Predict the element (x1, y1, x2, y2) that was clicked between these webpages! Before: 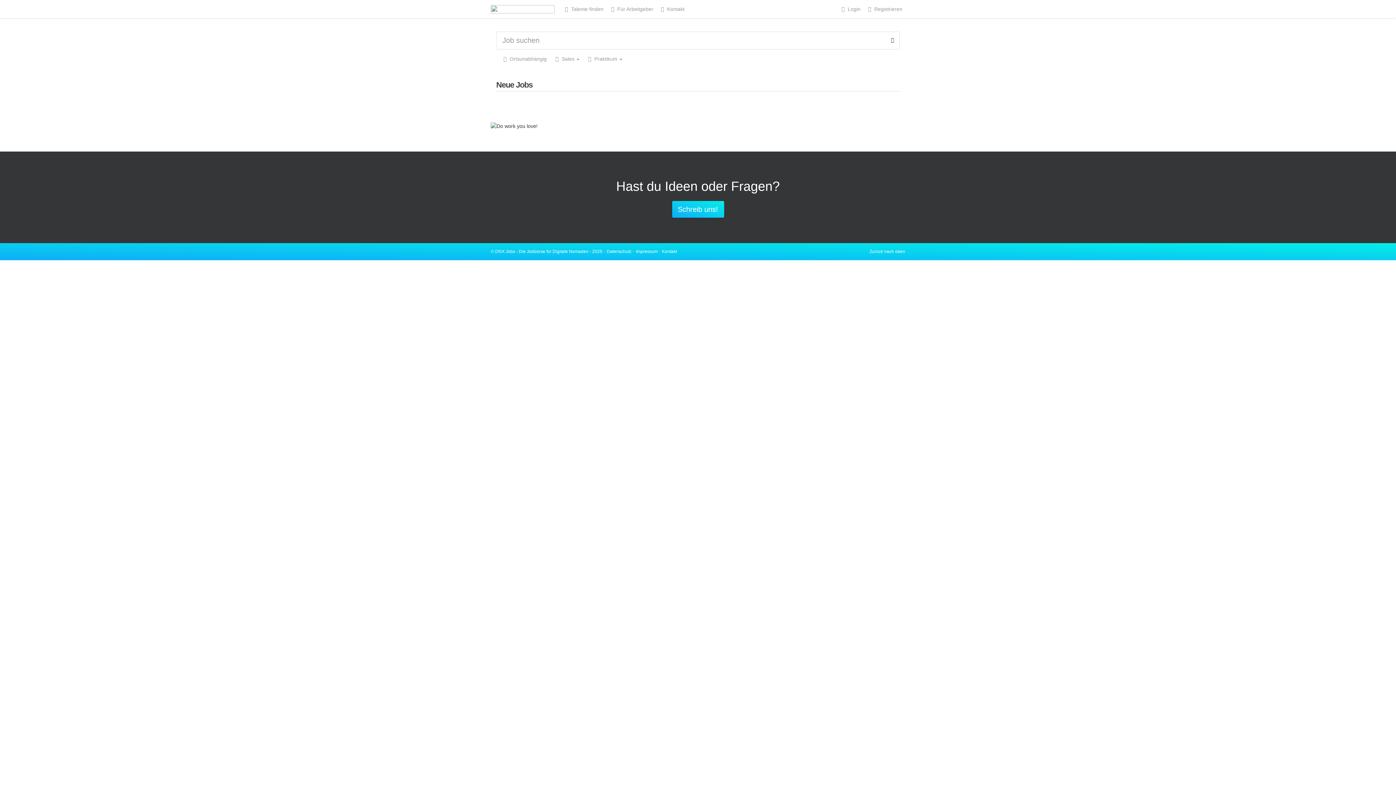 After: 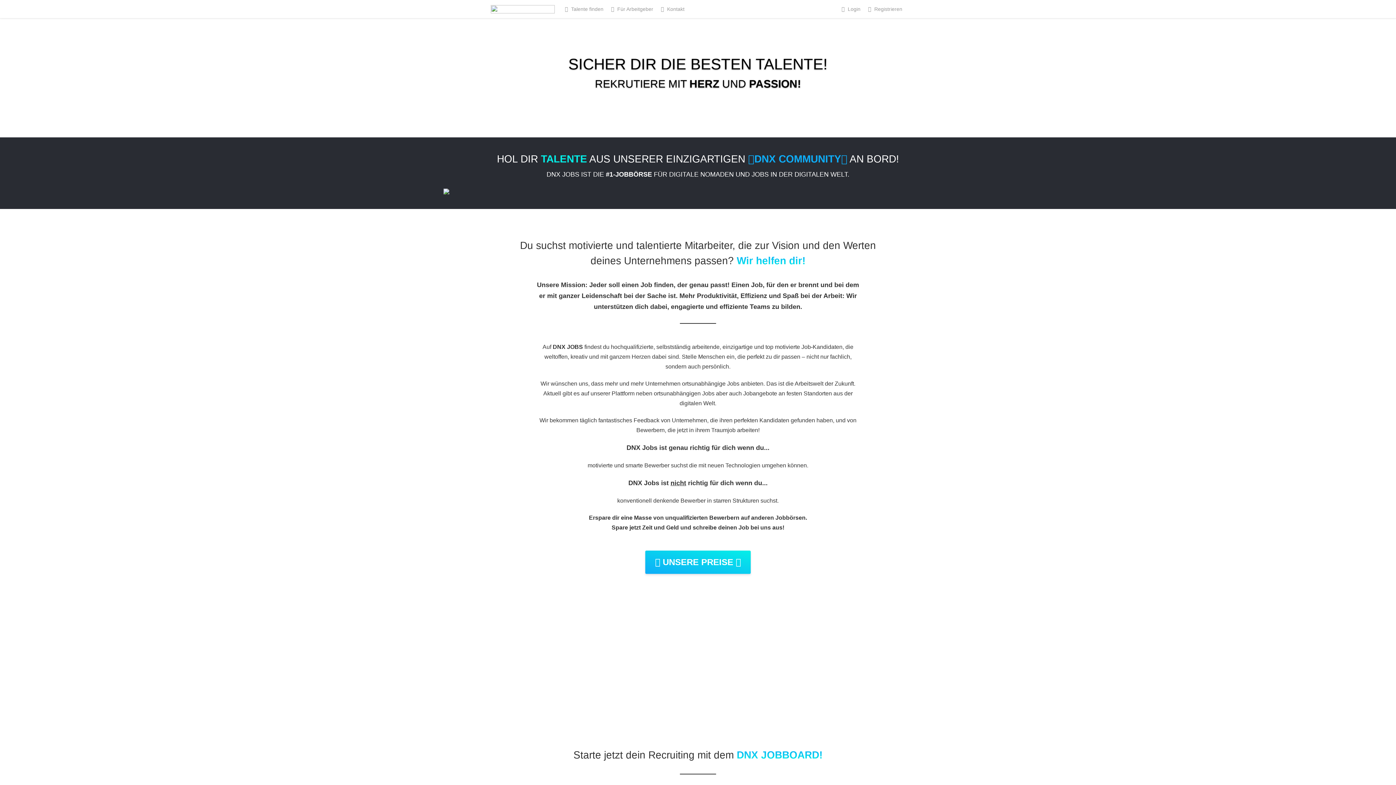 Action: bbox: (606, 0, 656, 18) label:  Für Arbeitgeber